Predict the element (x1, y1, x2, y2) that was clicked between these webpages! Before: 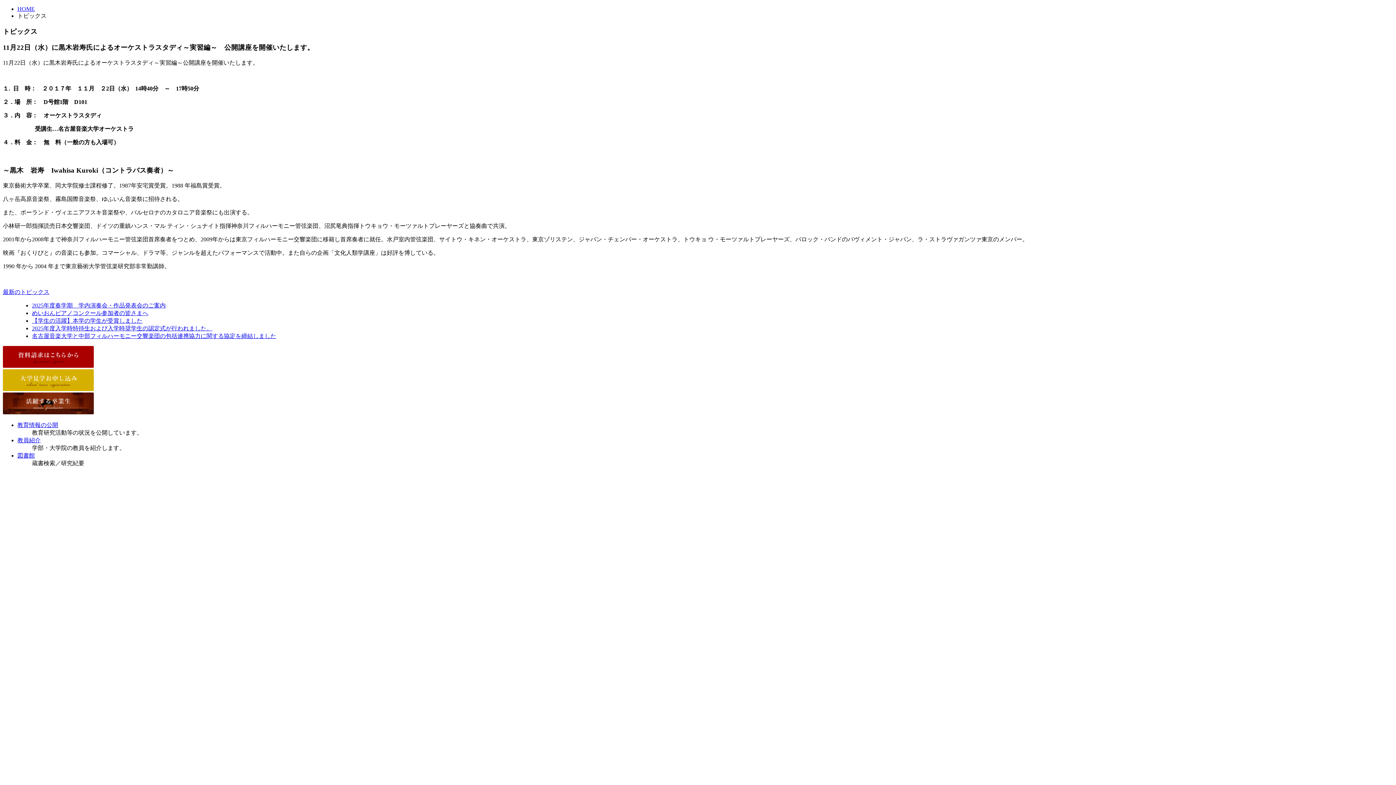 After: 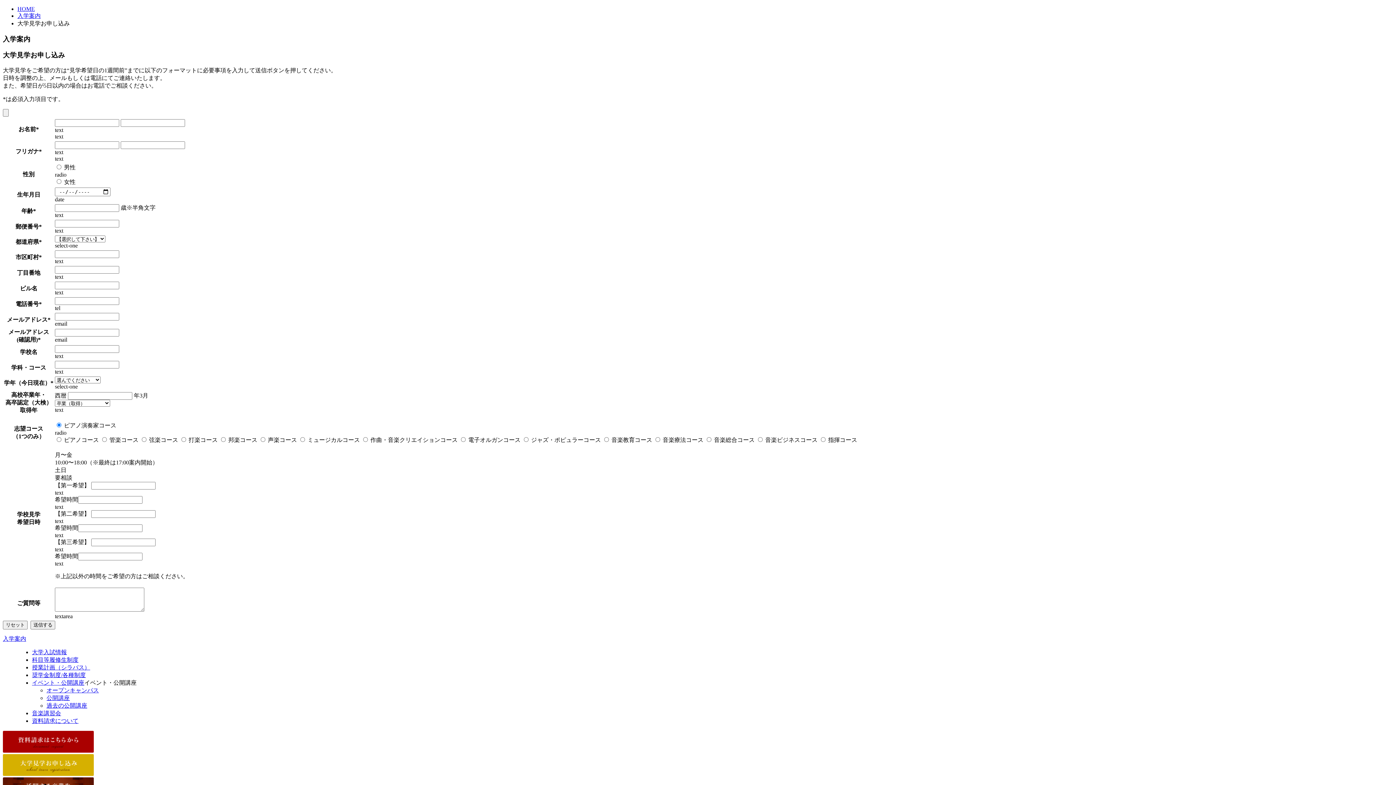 Action: bbox: (2, 386, 93, 392)